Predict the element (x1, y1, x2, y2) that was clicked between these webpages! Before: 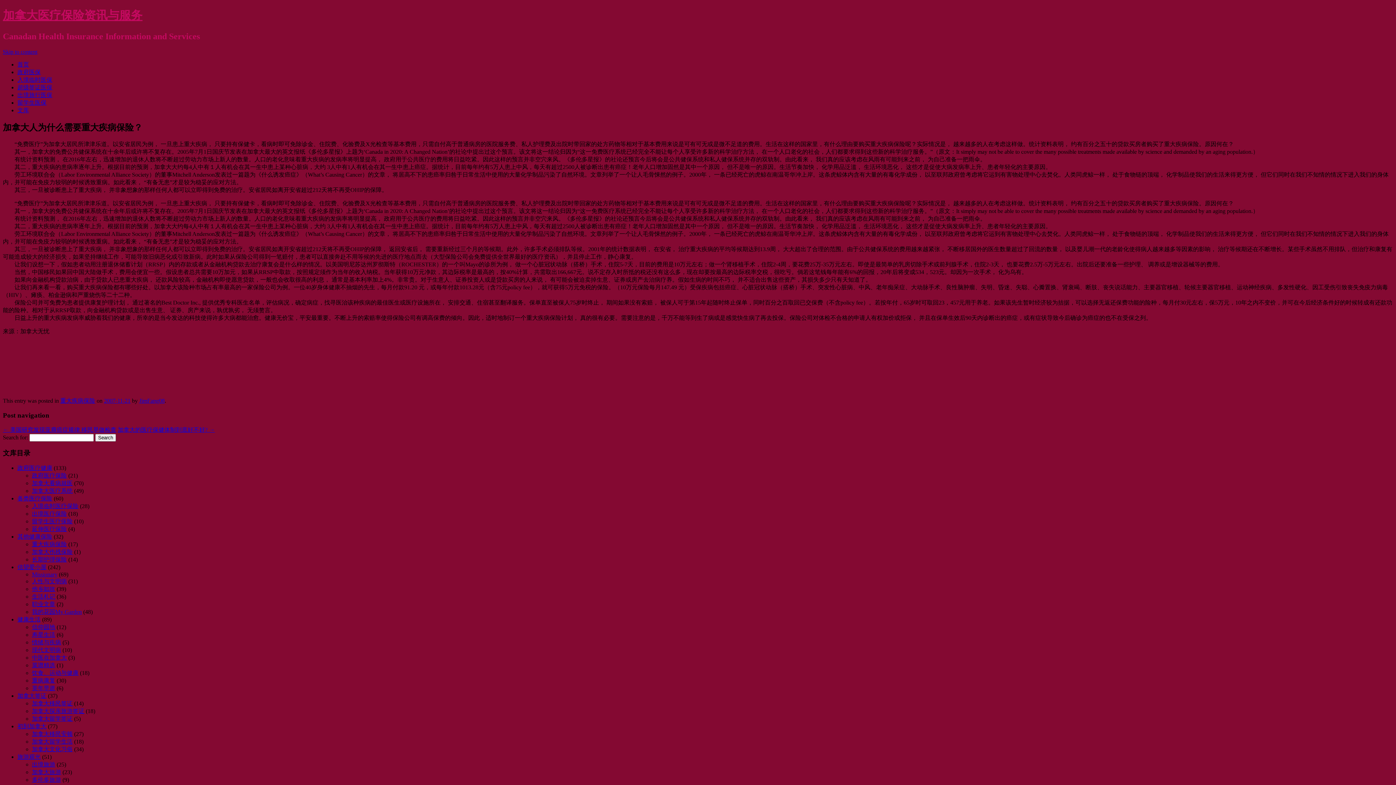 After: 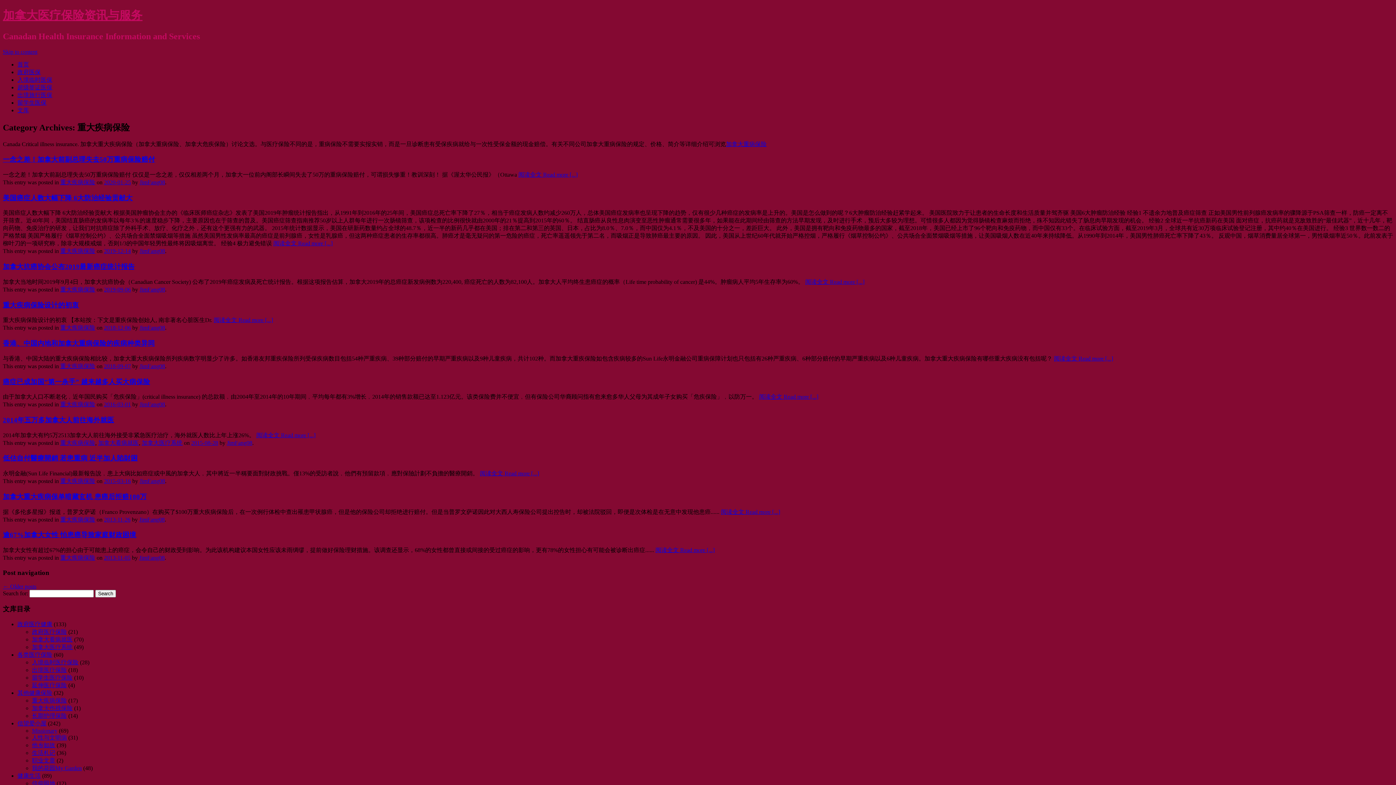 Action: label: 重大疾病保险 bbox: (32, 541, 66, 547)